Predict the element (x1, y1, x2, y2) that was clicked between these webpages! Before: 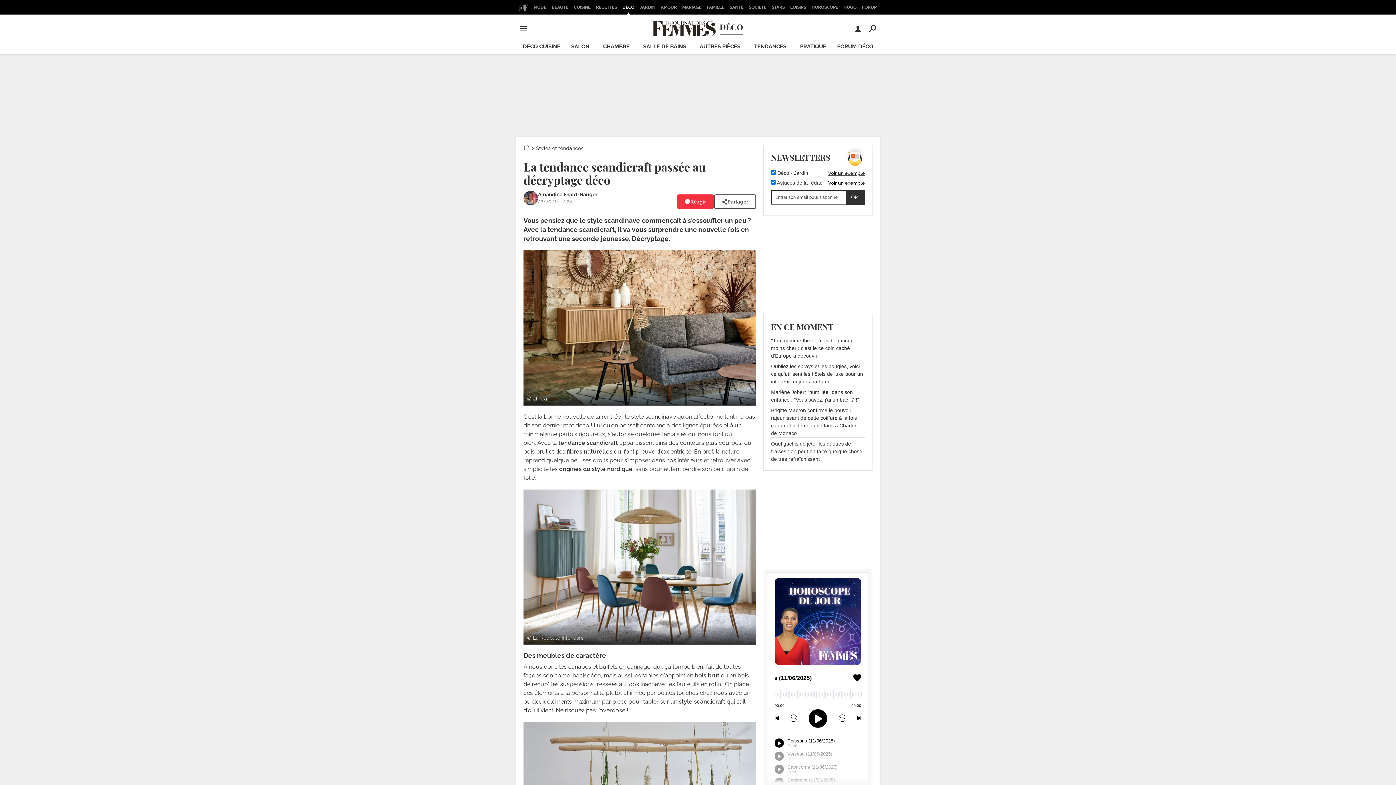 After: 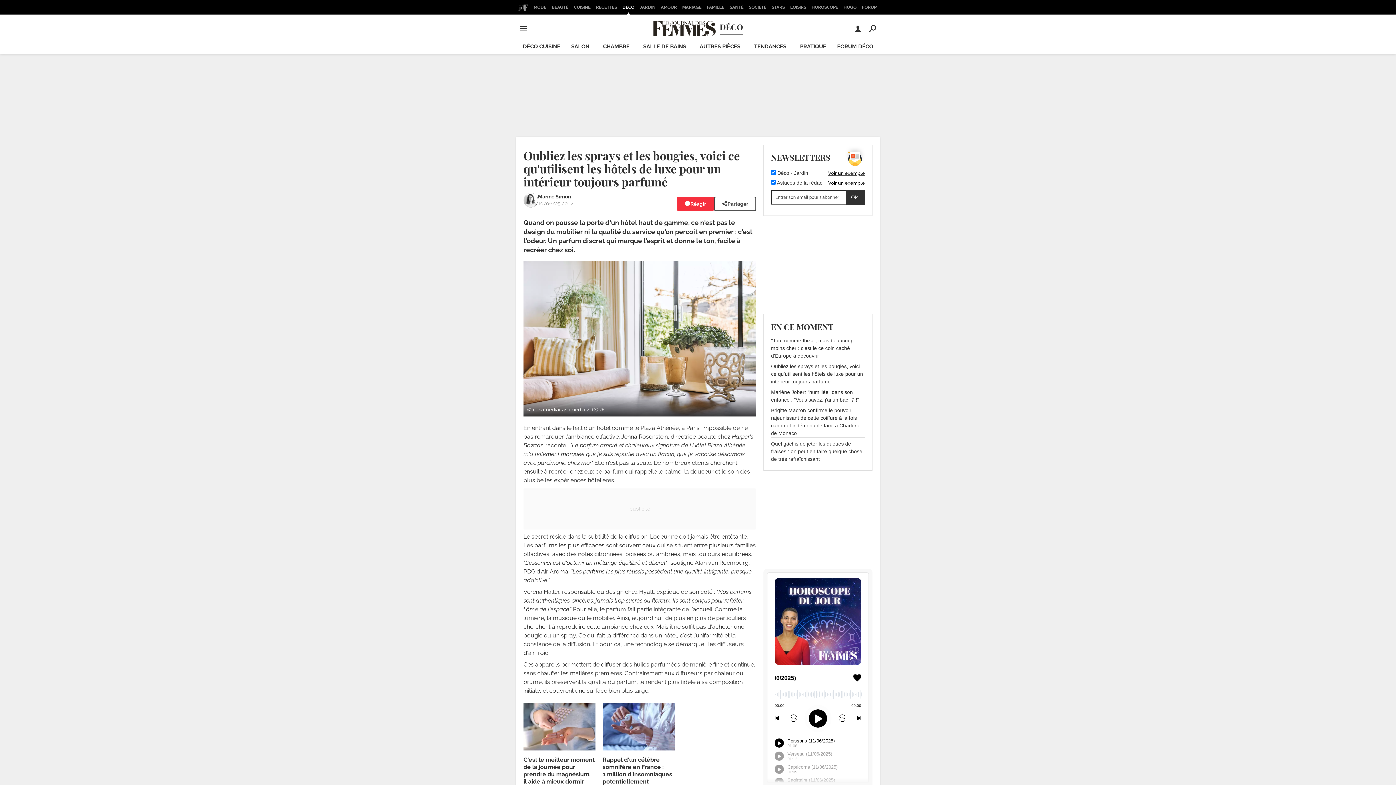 Action: bbox: (771, 362, 865, 385) label: Oubliez les sprays et les bougies, voici ce qu'utilisent les hôtels de luxe pour un intérieur toujours parfumé